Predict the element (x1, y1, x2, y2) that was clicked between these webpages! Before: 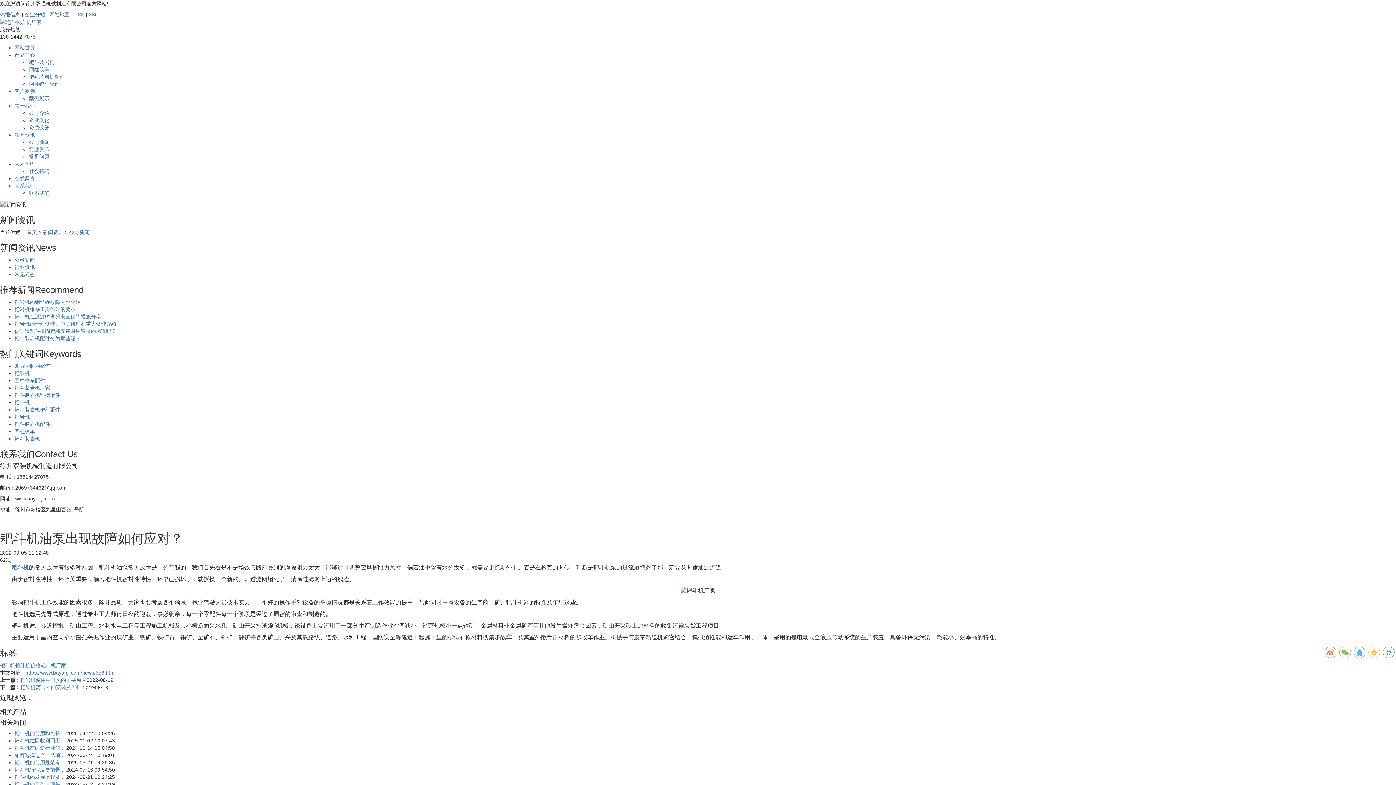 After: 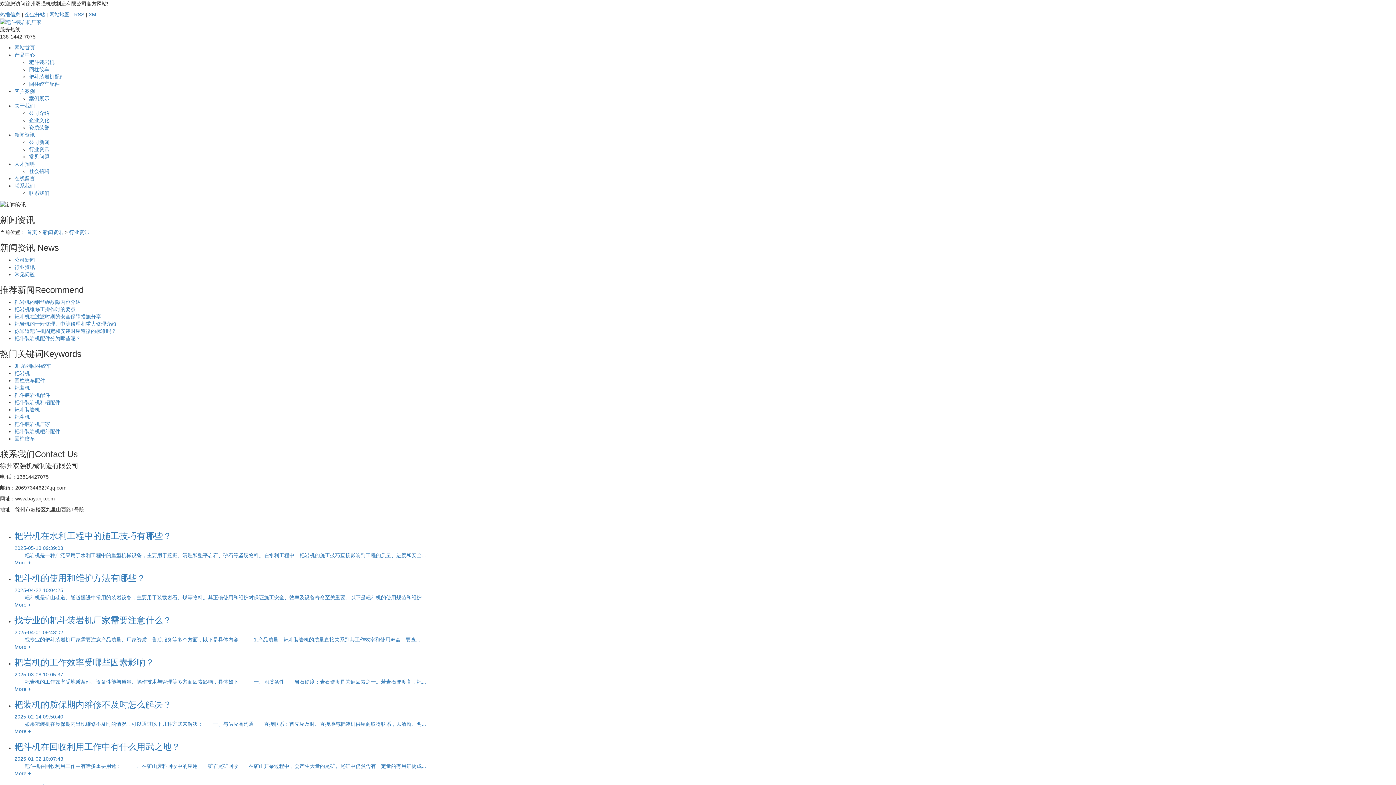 Action: bbox: (29, 146, 49, 152) label: 行业资讯